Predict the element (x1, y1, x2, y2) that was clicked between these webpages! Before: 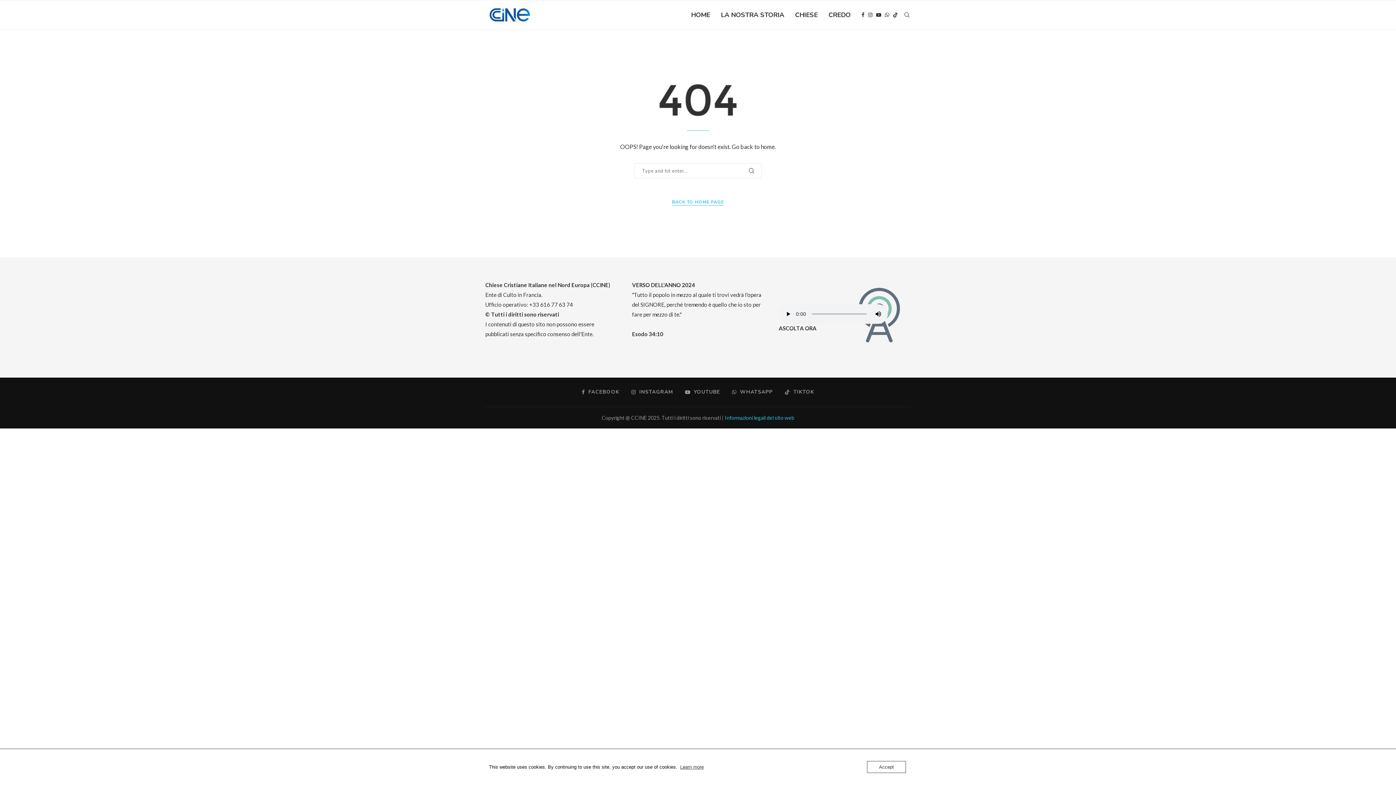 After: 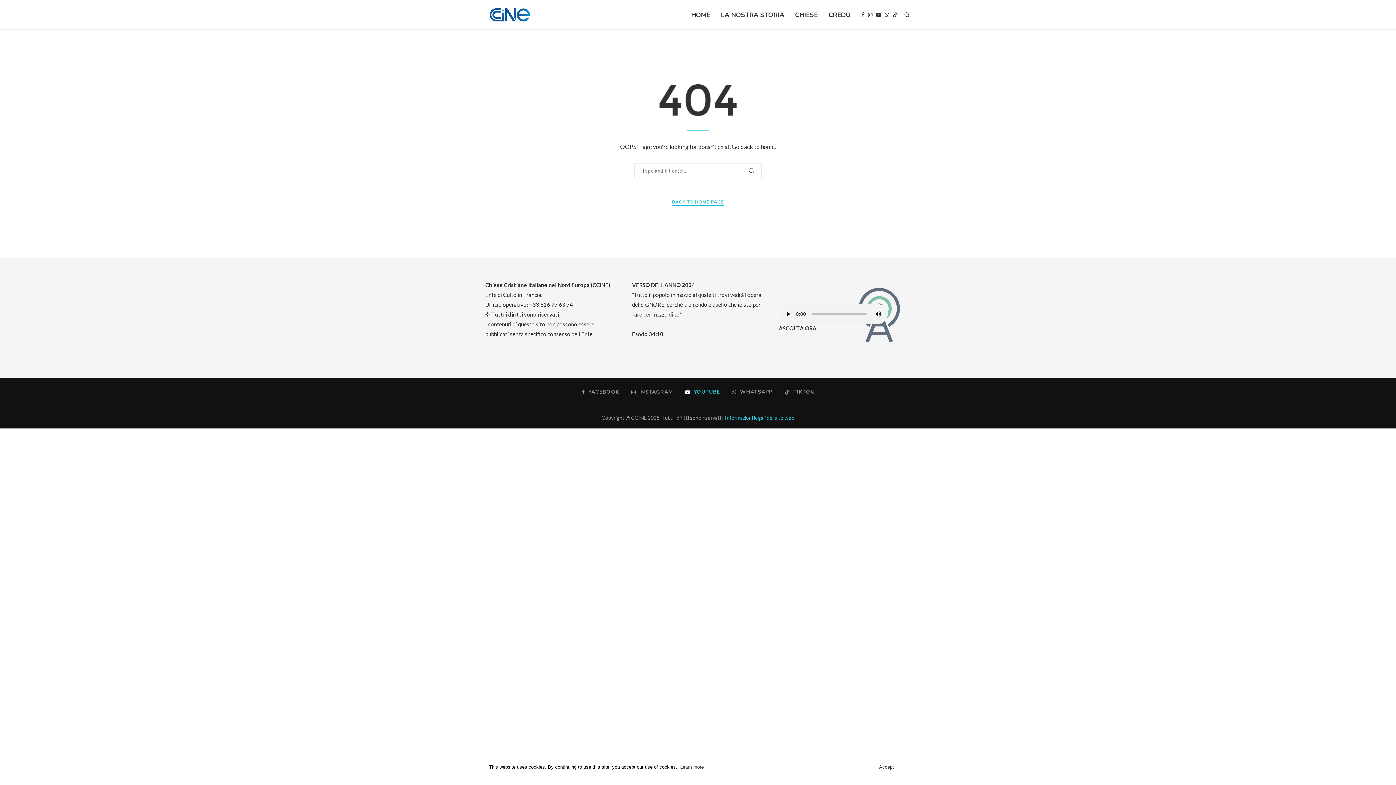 Action: bbox: (685, 388, 720, 395) label: Youtube